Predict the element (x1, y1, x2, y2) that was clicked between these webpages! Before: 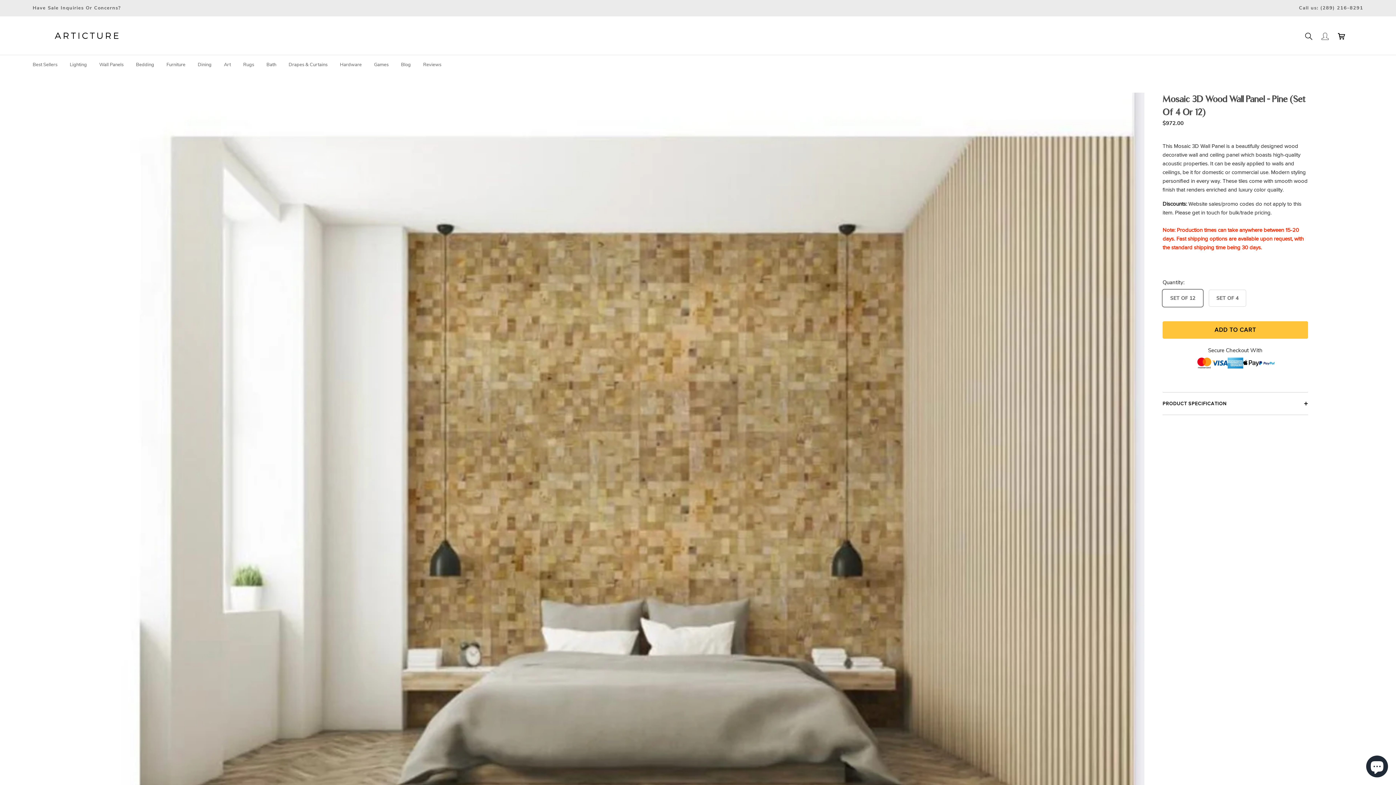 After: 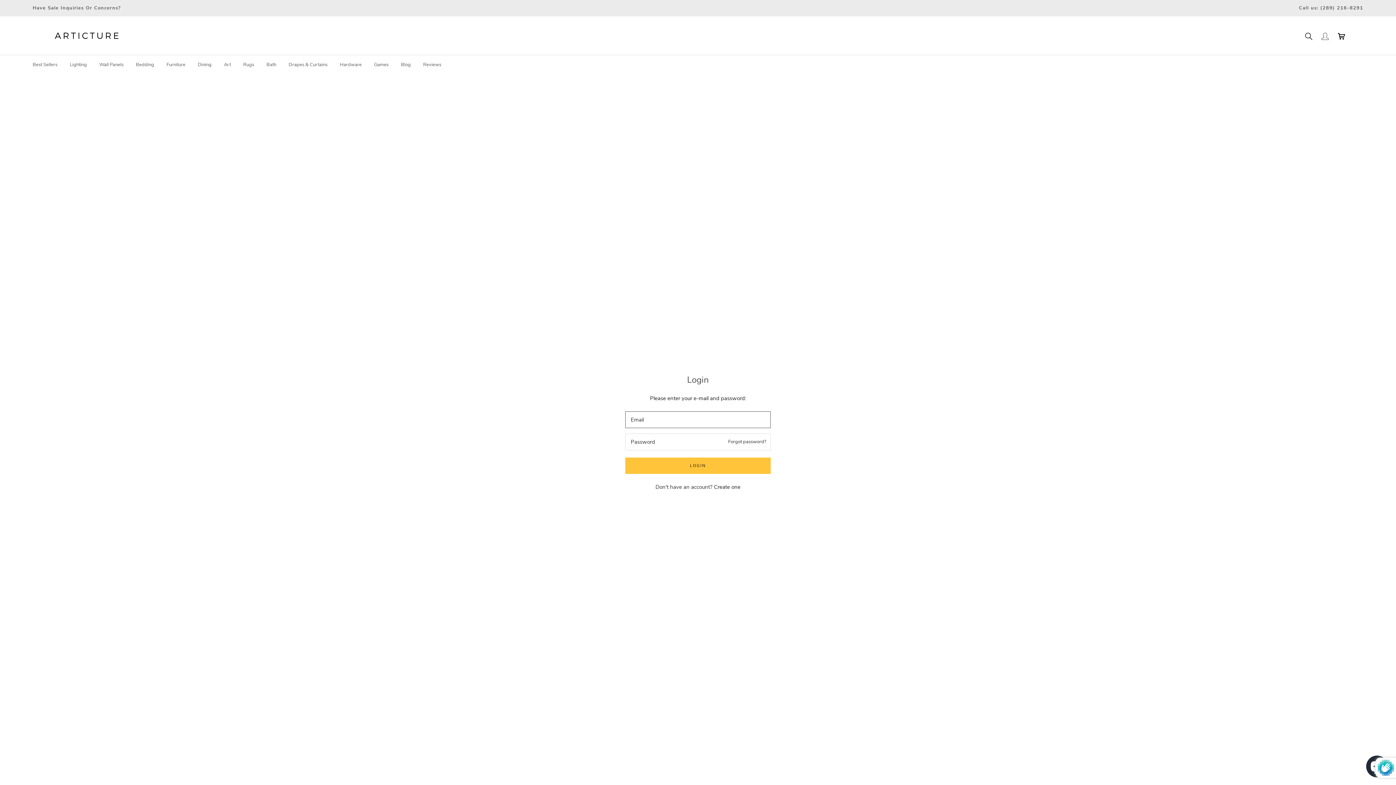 Action: bbox: (1321, 32, 1329, 39)